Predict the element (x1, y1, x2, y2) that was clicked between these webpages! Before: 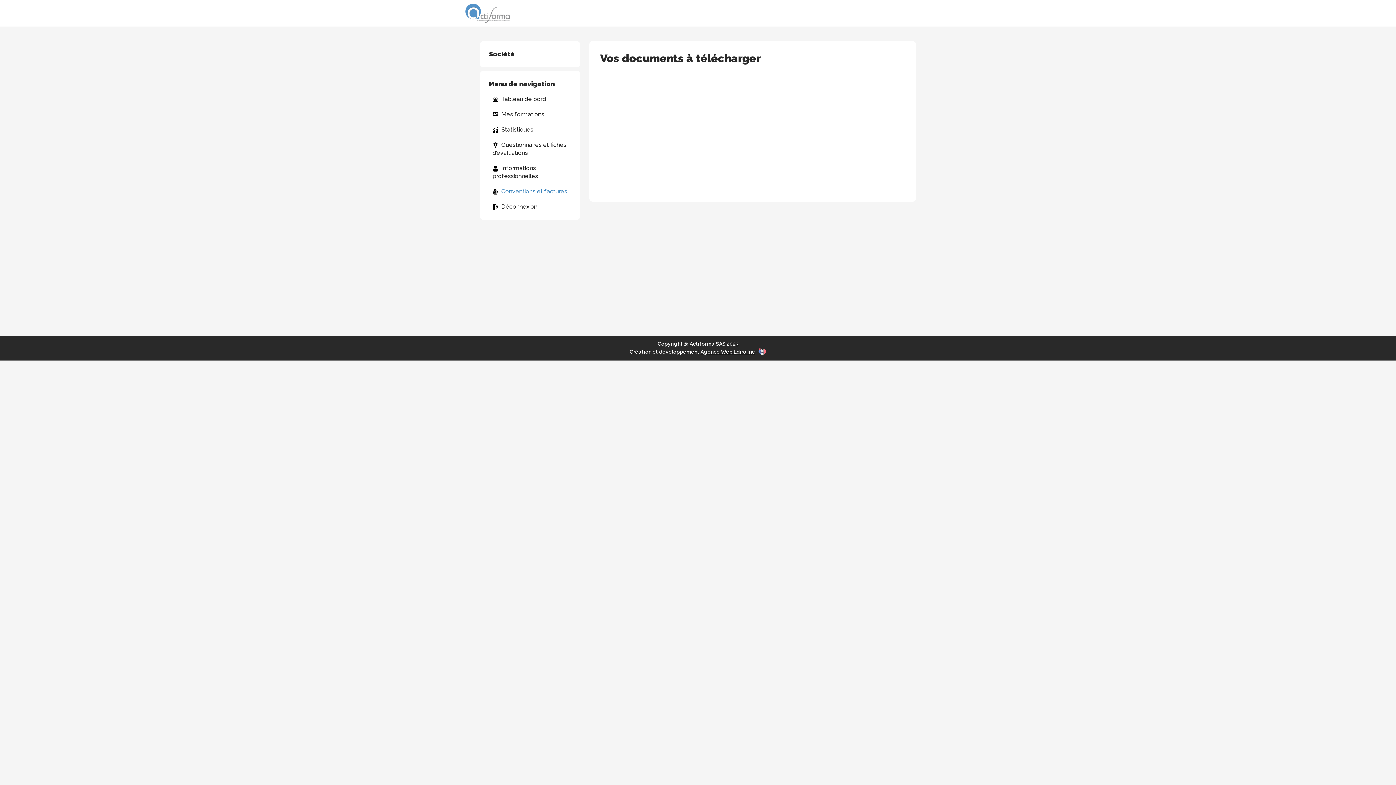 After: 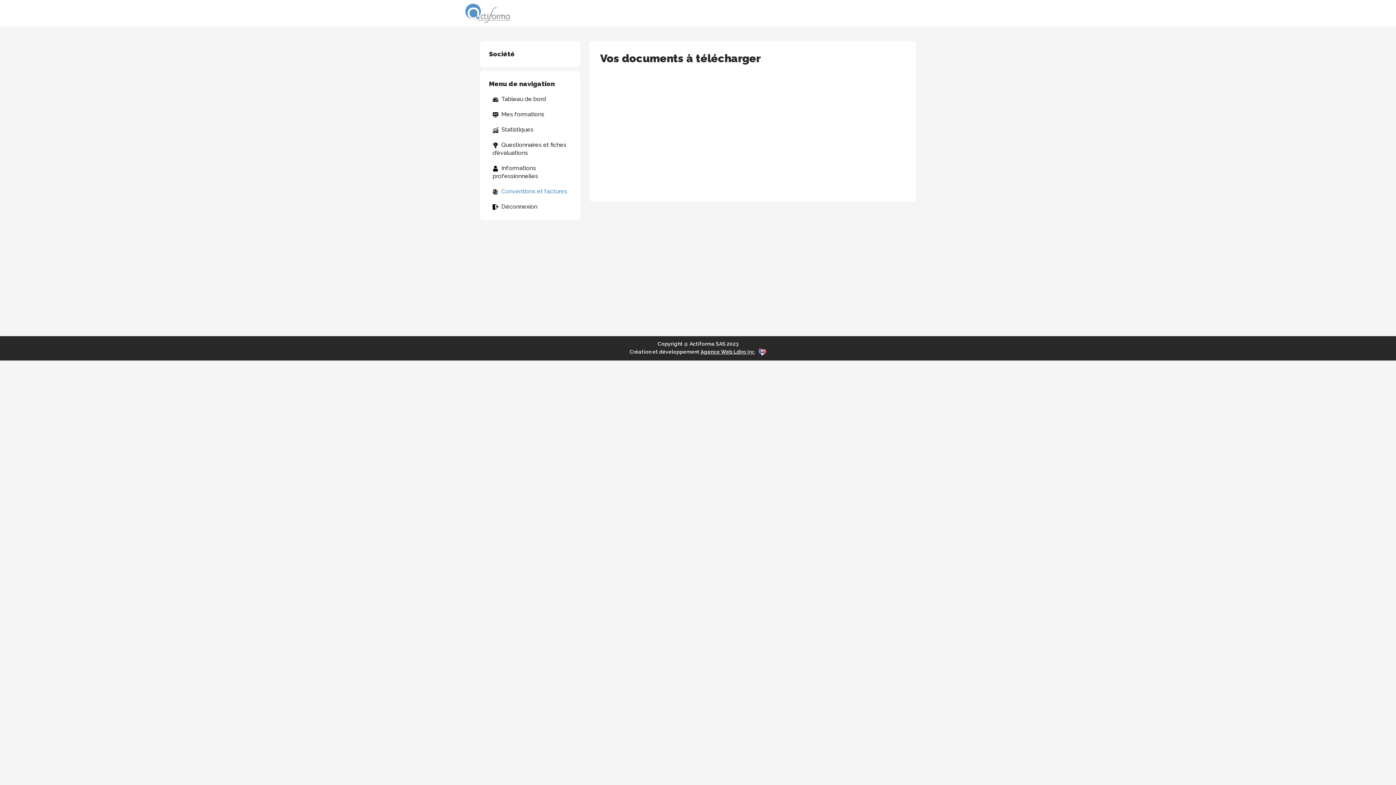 Action: bbox: (746, 349, 754, 354) label:  Inc